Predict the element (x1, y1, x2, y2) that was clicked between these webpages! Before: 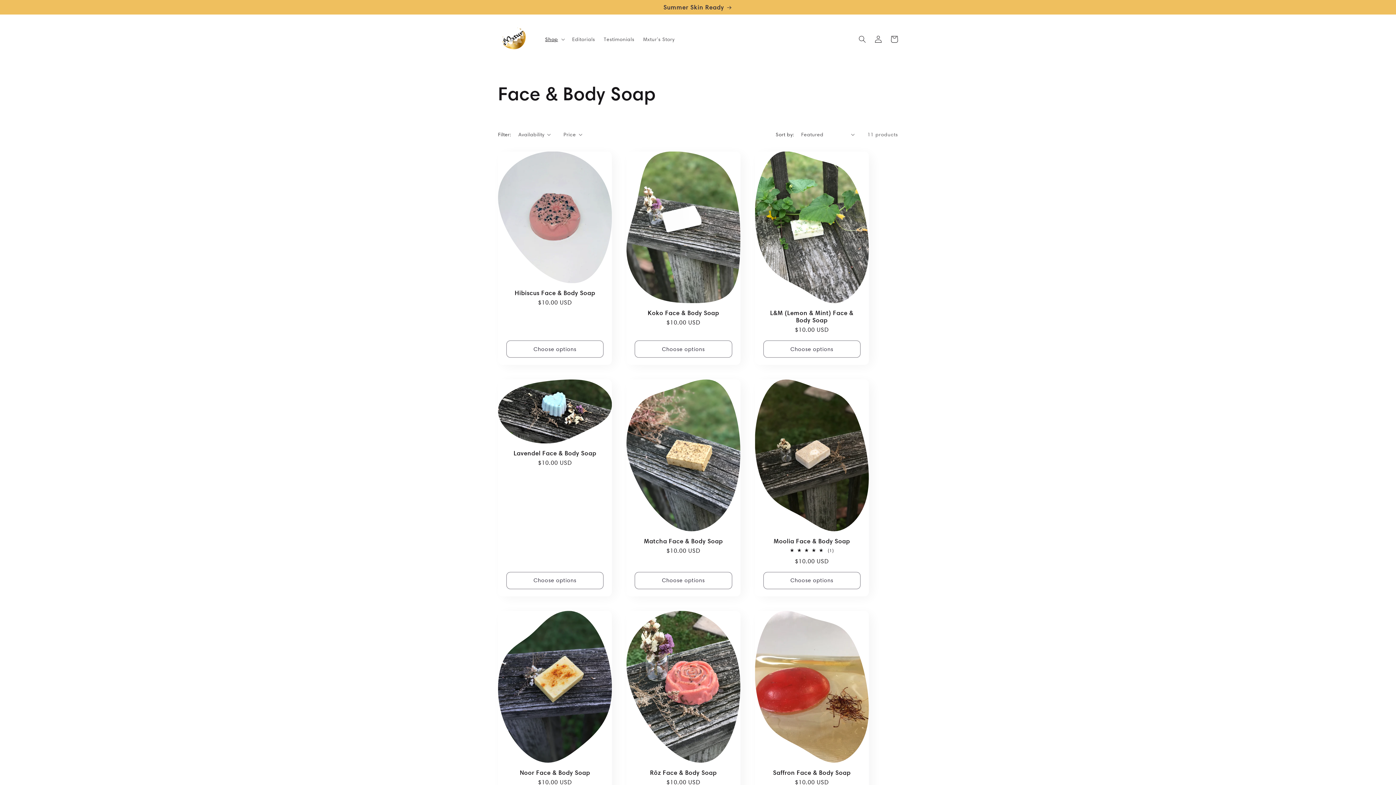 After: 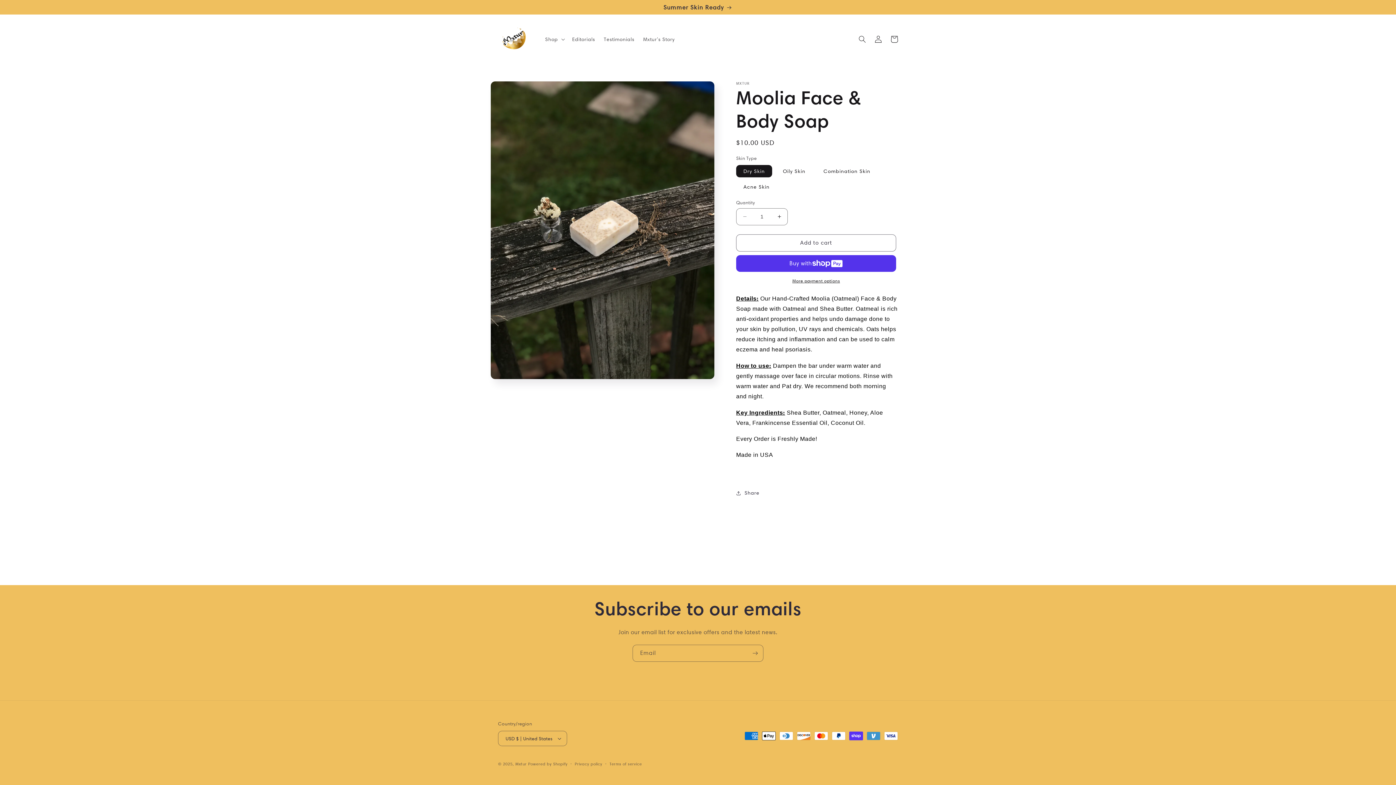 Action: label: Moolia Face & Body Soap bbox: (762, 537, 861, 545)